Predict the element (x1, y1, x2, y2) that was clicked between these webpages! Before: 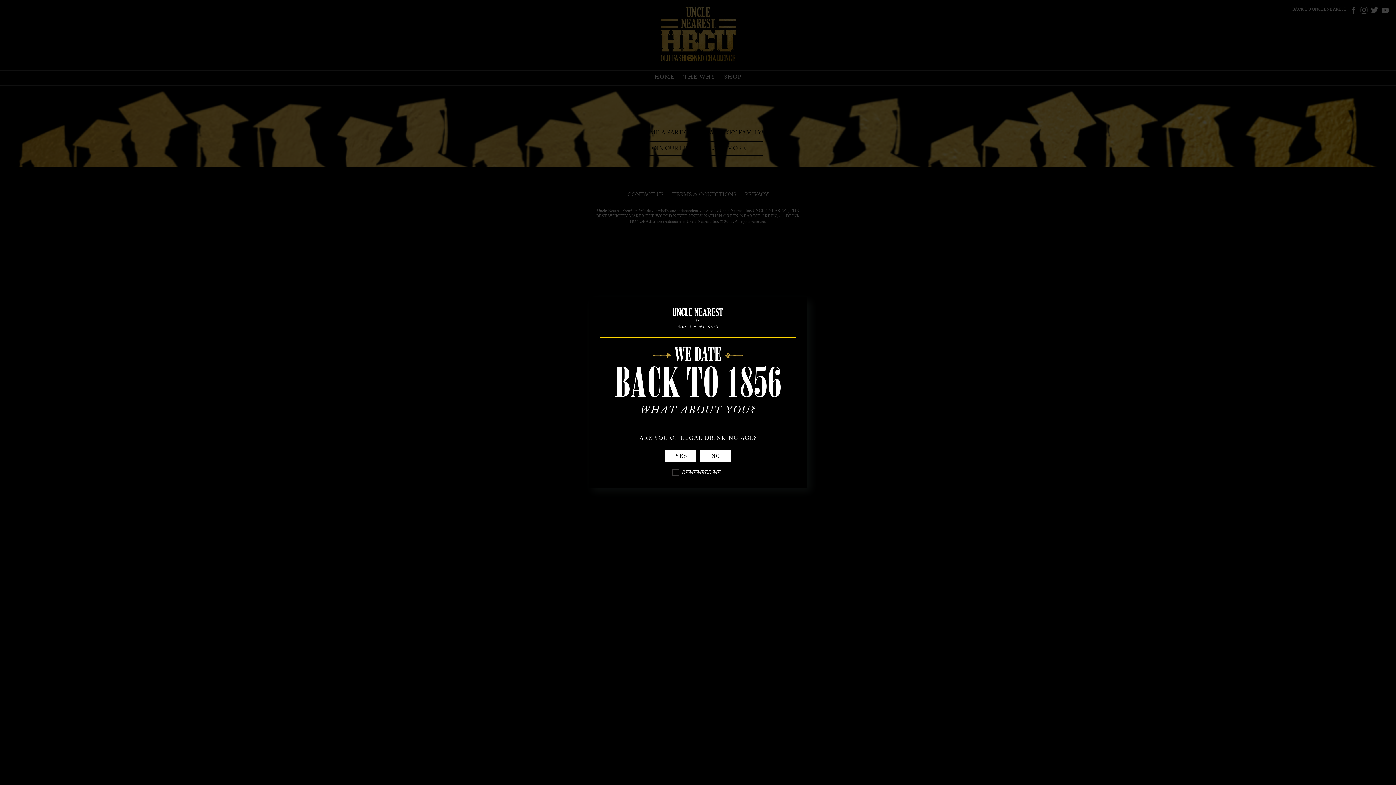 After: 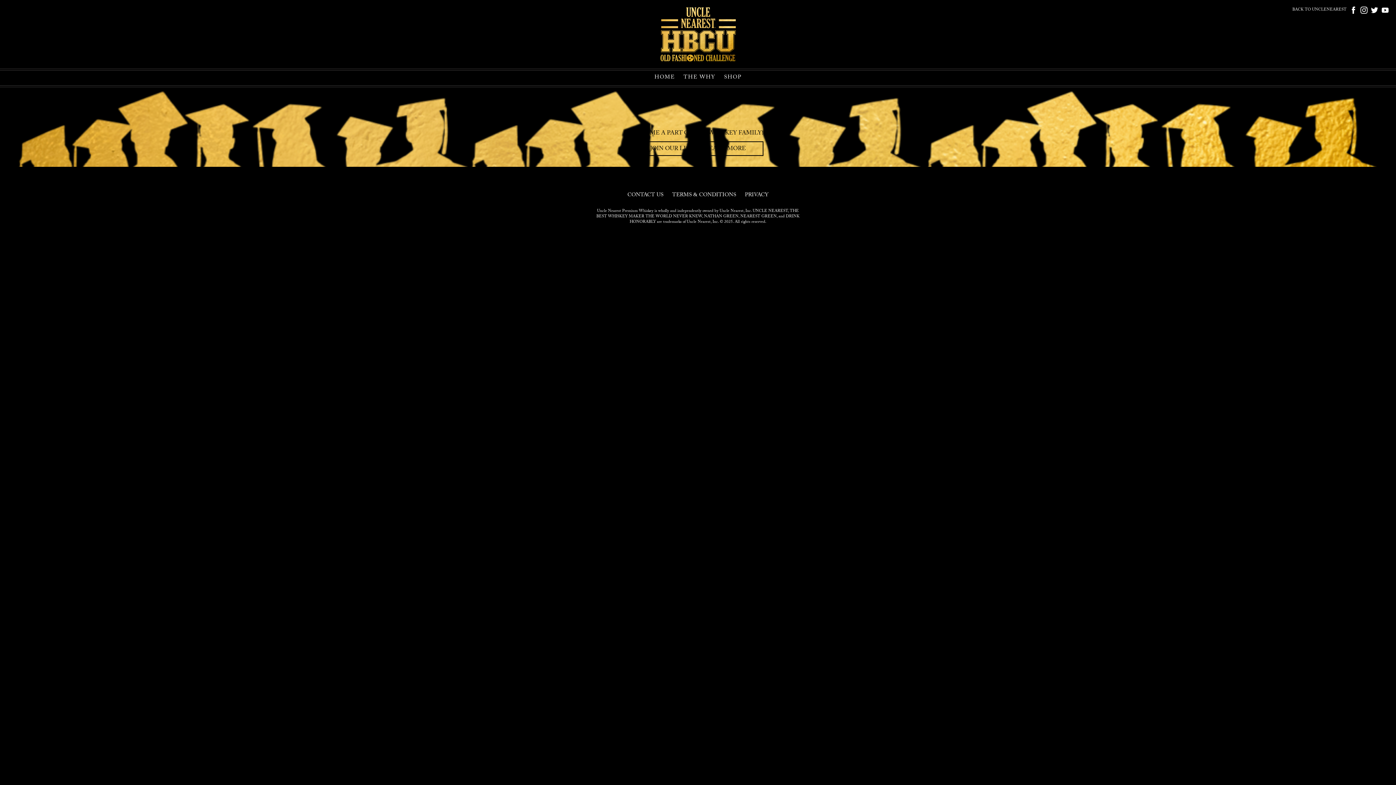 Action: bbox: (665, 450, 696, 462) label: YES